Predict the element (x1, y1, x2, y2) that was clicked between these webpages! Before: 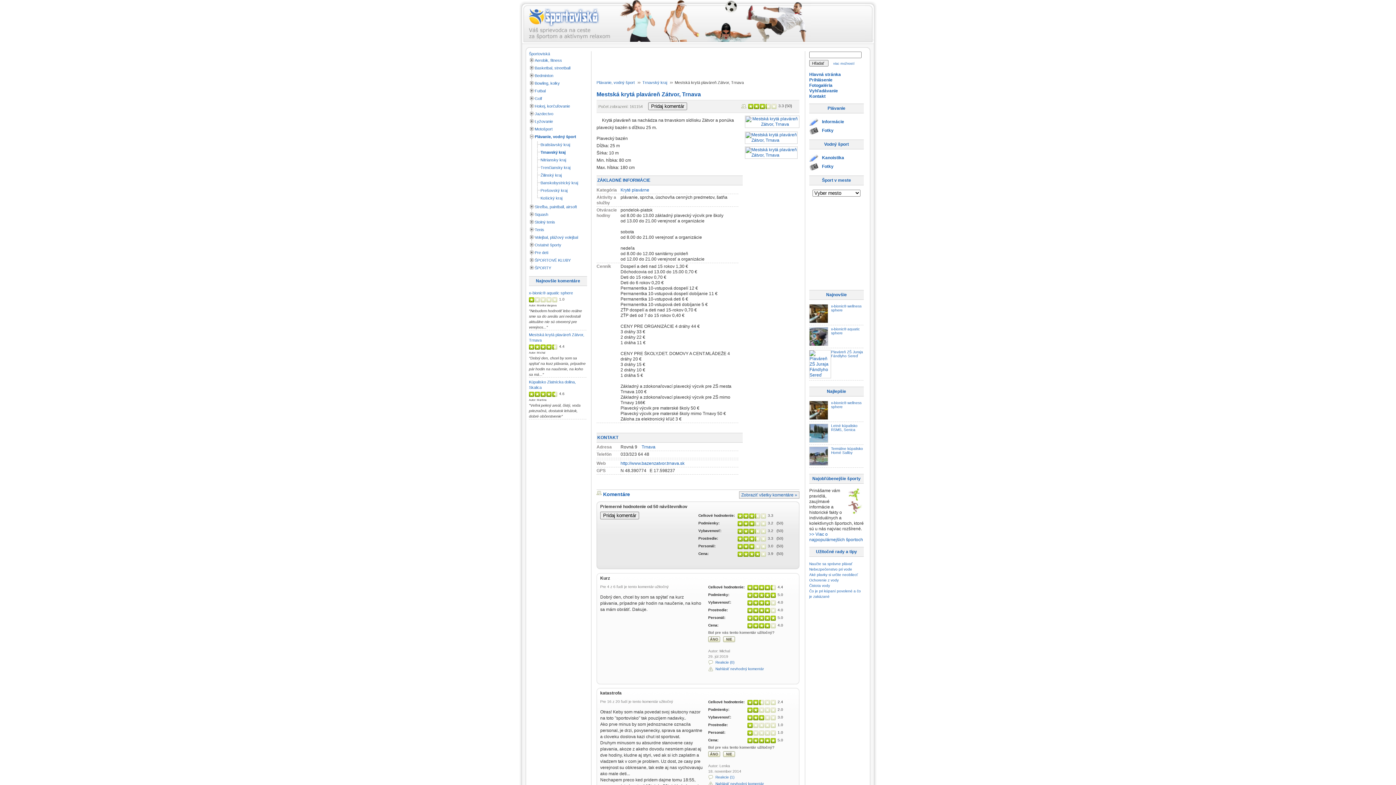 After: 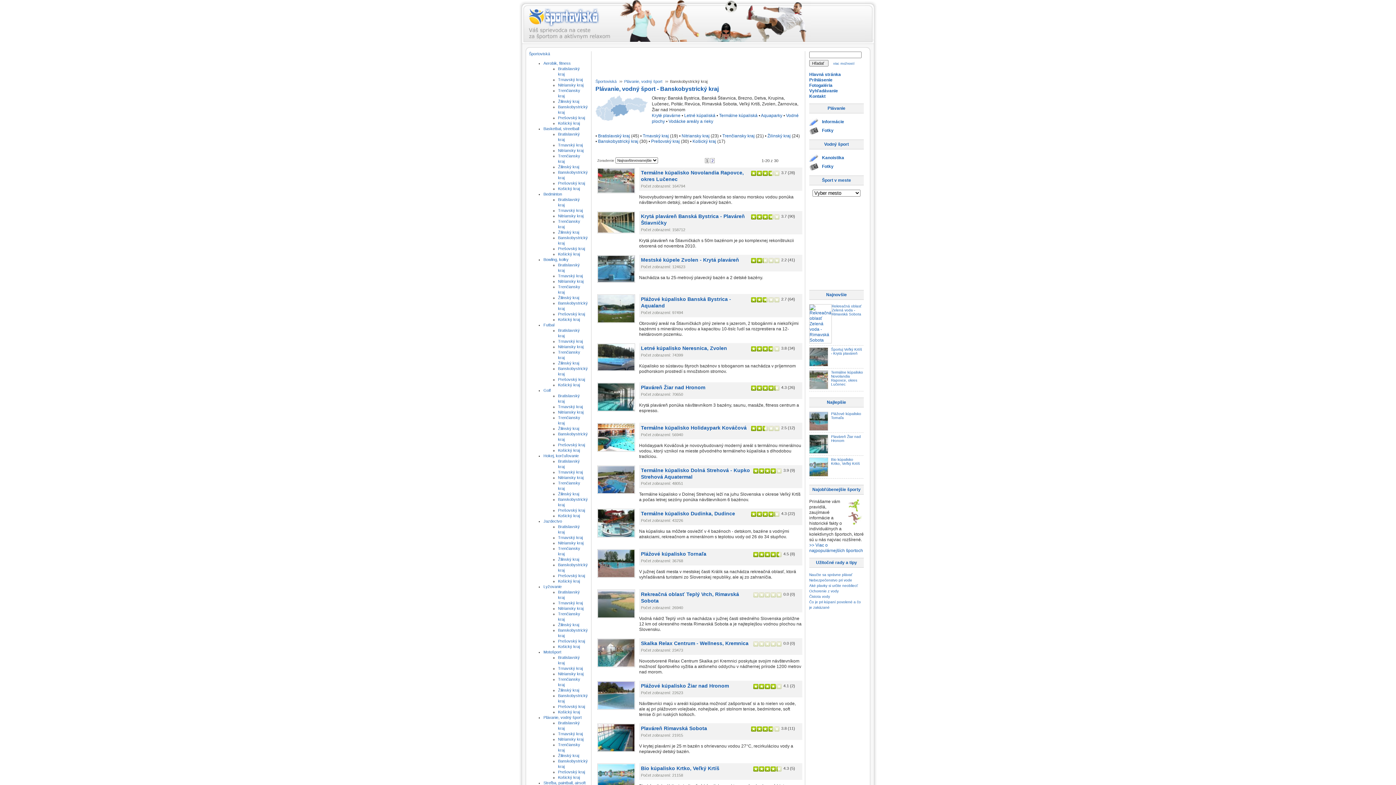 Action: label: Banskobystrický kraj bbox: (540, 180, 578, 185)